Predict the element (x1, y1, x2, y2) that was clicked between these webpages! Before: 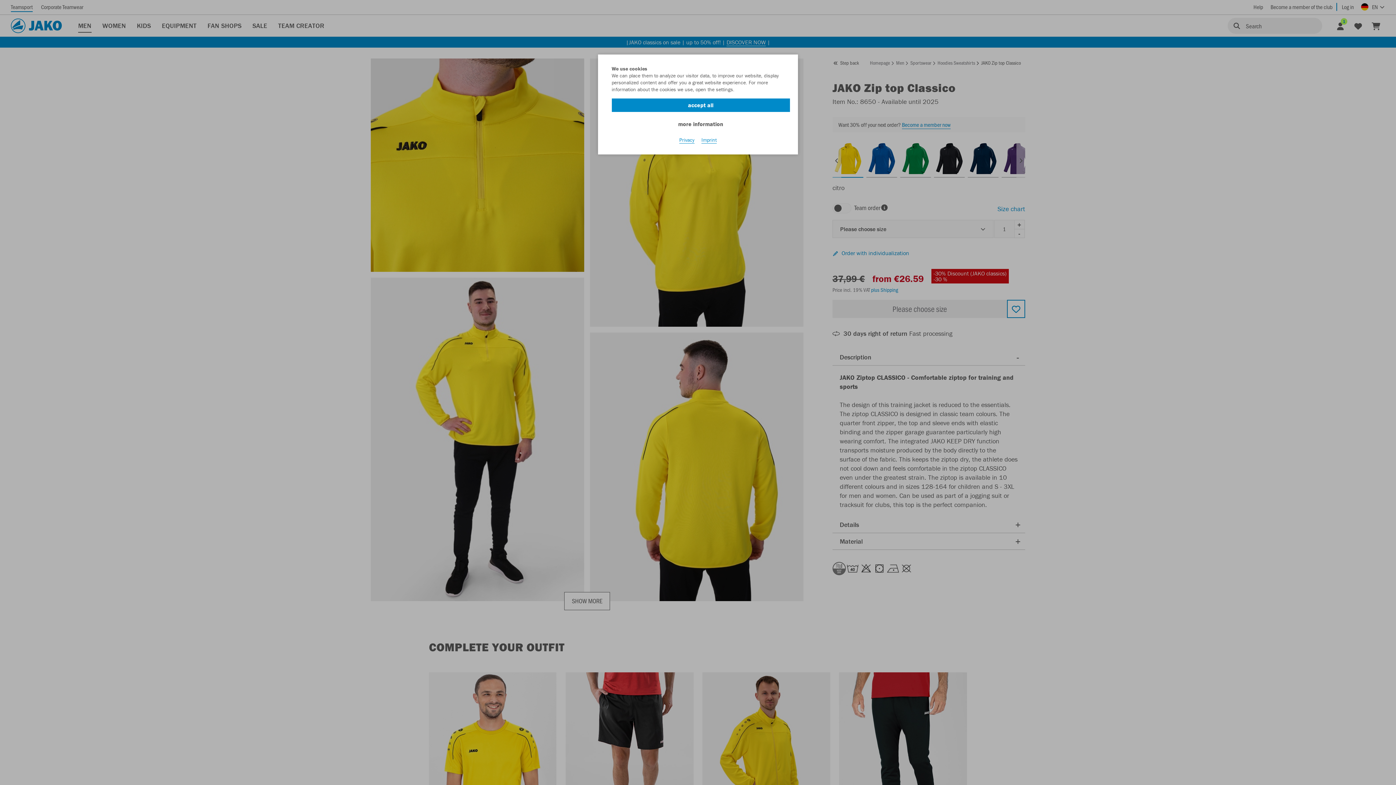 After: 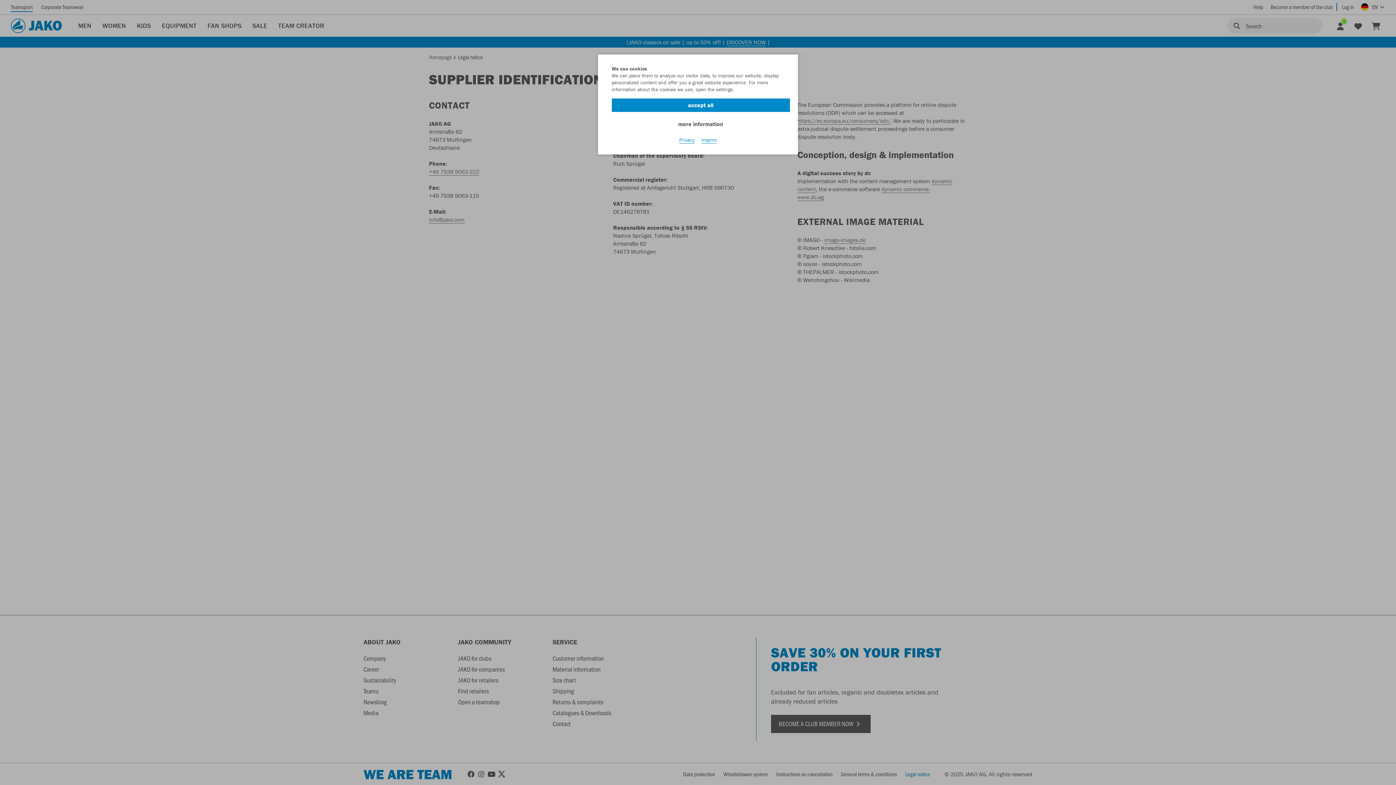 Action: bbox: (701, 136, 716, 143) label: Imprint